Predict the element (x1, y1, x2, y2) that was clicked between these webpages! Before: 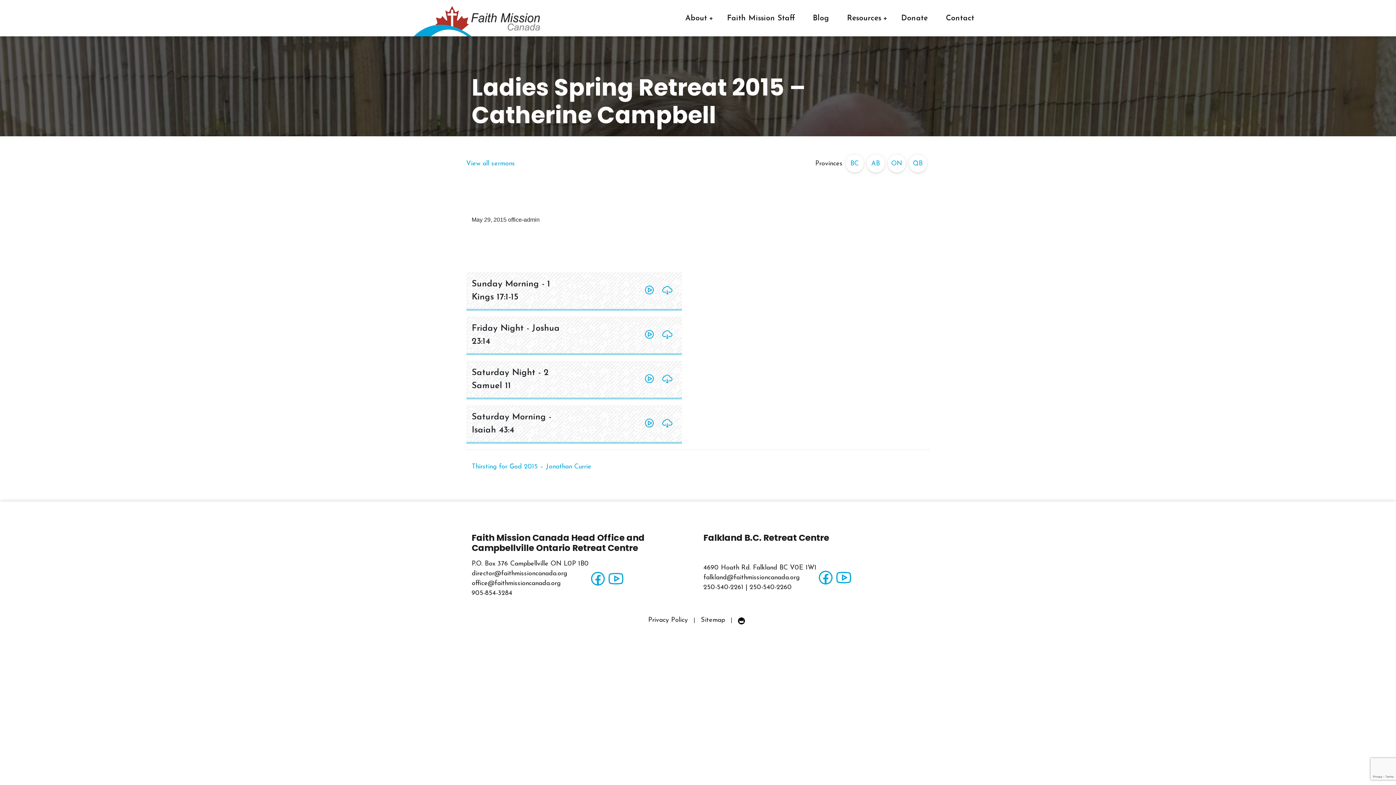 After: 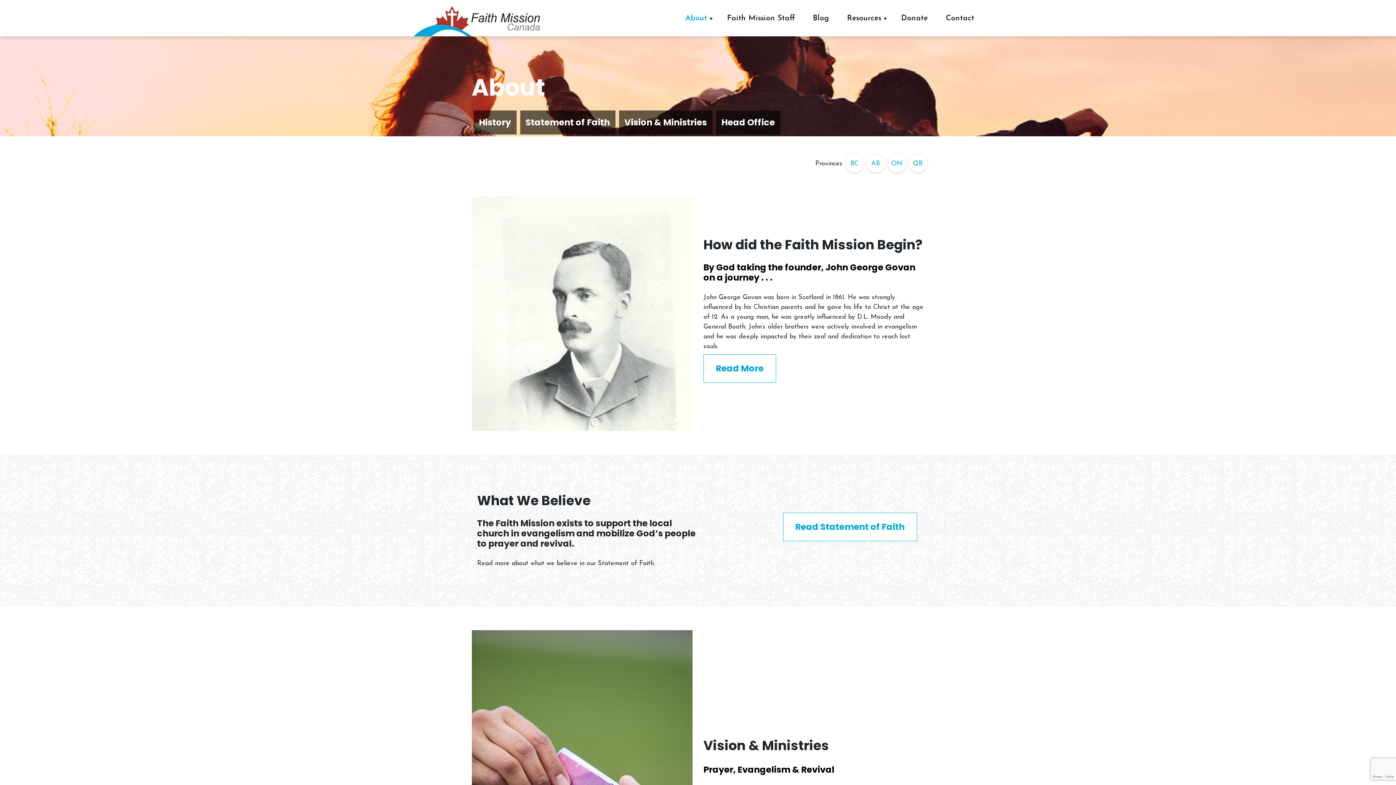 Action: label: About bbox: (676, 11, 716, 25)